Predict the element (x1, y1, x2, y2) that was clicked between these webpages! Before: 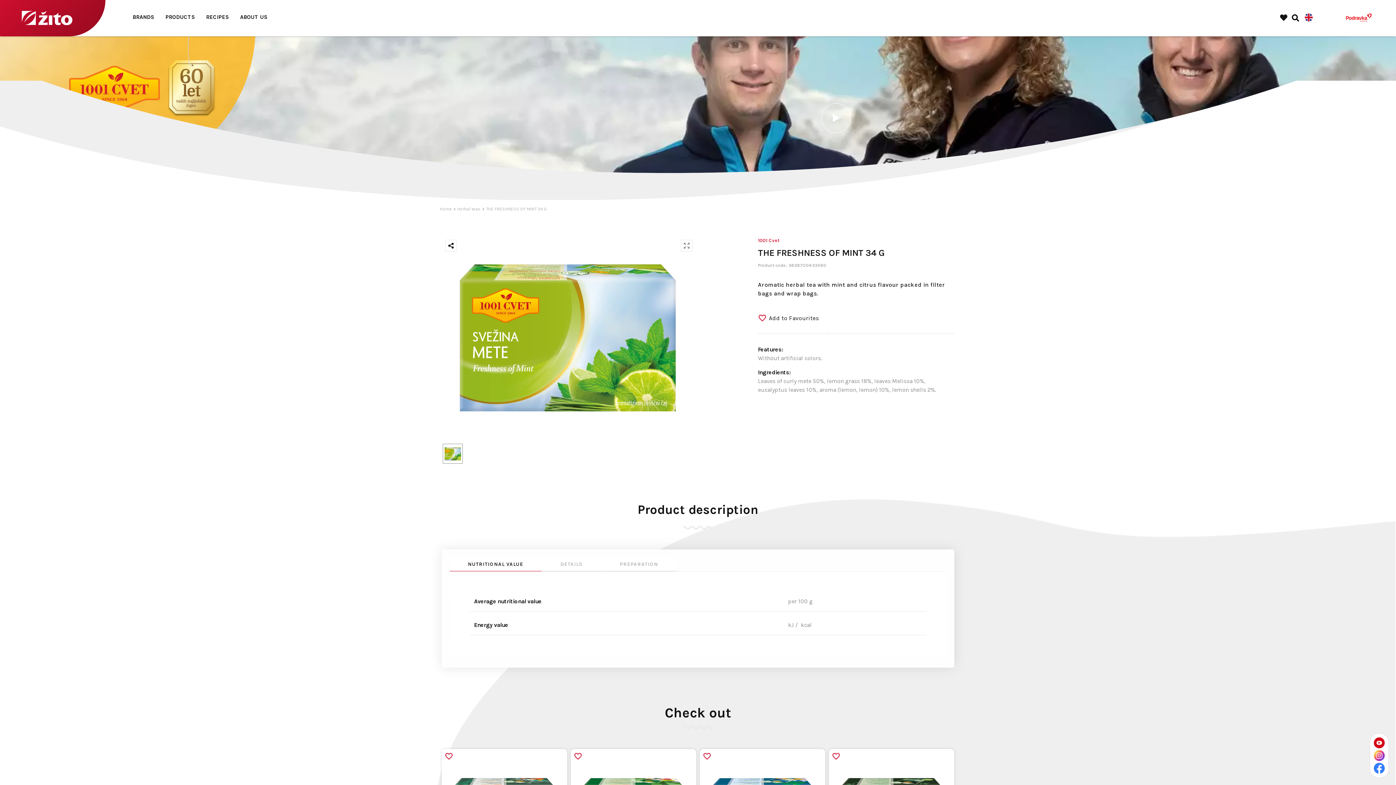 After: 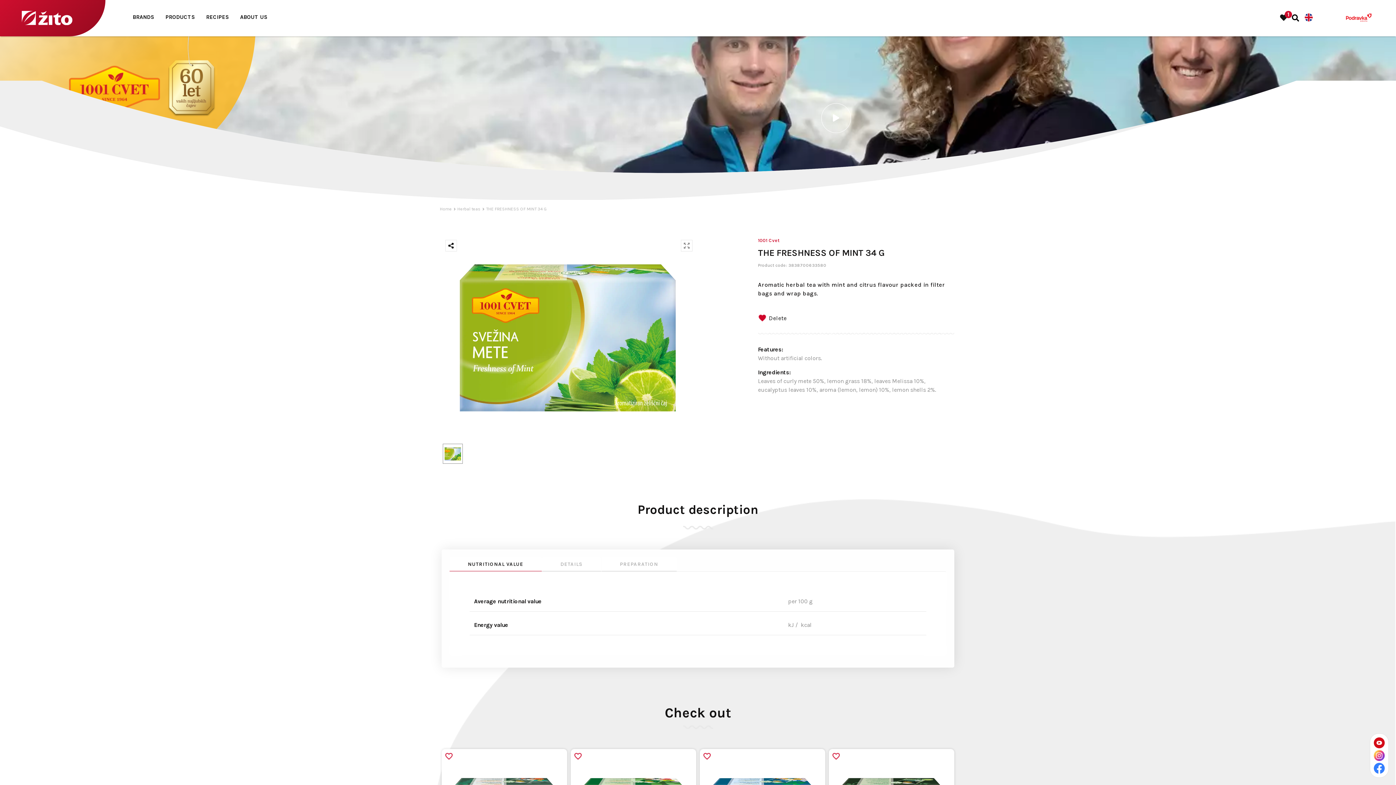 Action: label: Add to Favourites bbox: (758, 310, 824, 325)